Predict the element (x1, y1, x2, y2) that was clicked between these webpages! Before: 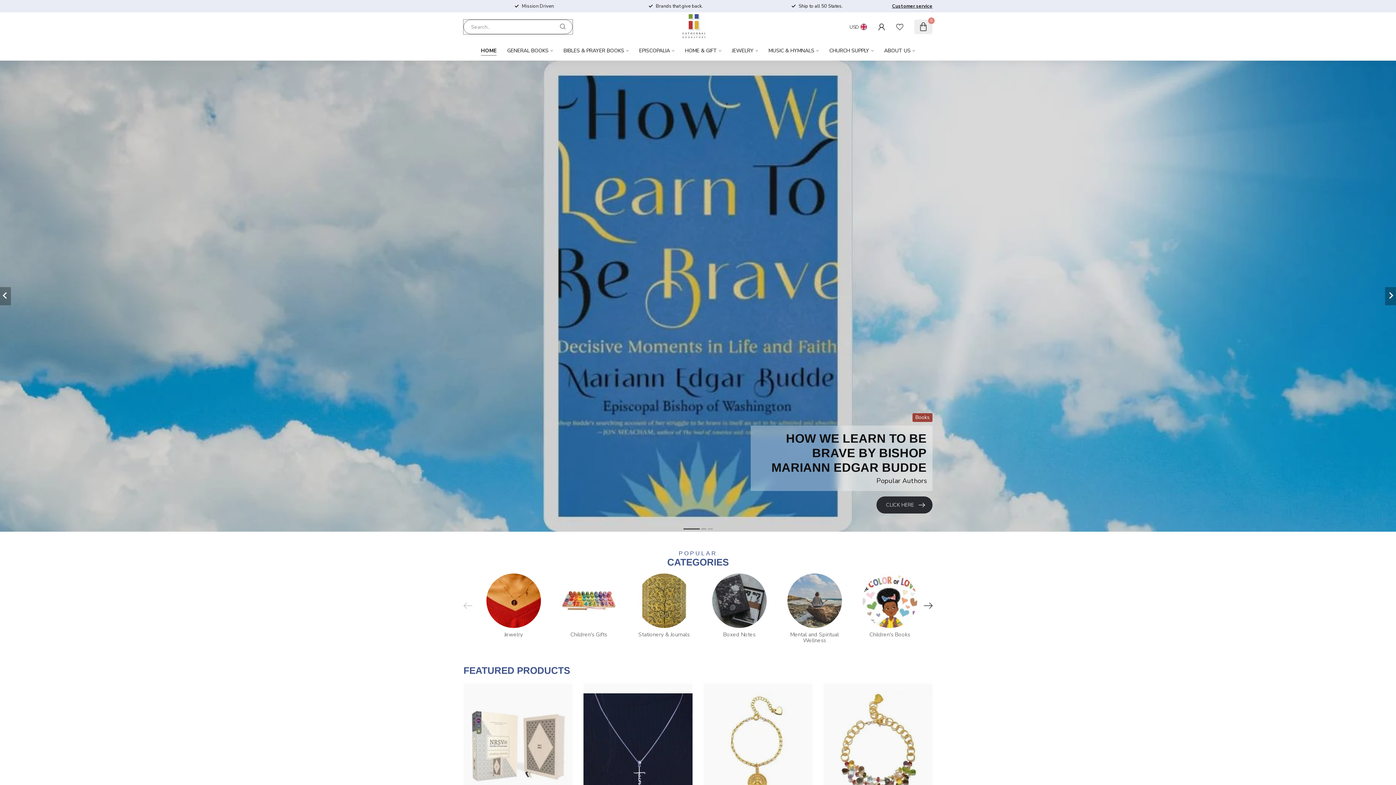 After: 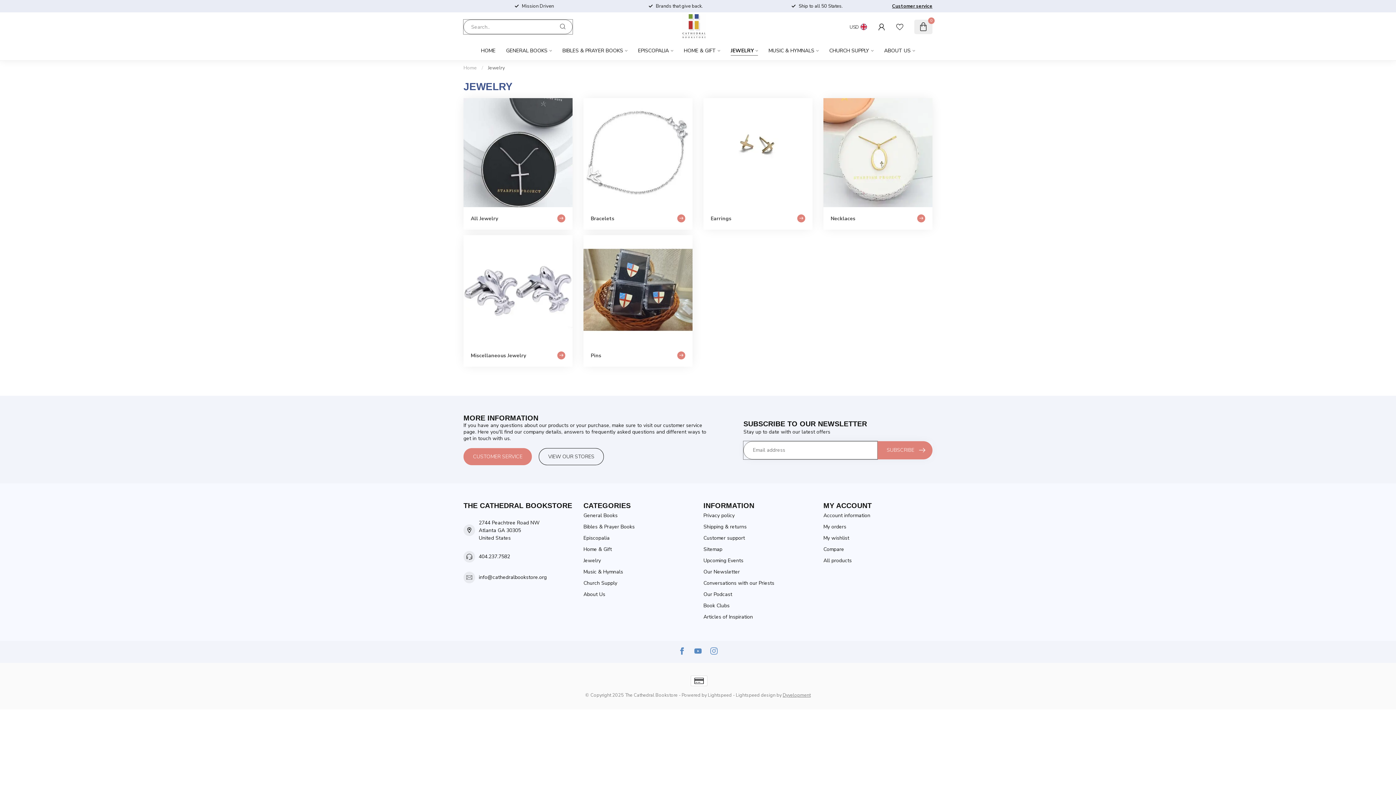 Action: bbox: (481, 573, 545, 637) label: Jewelry